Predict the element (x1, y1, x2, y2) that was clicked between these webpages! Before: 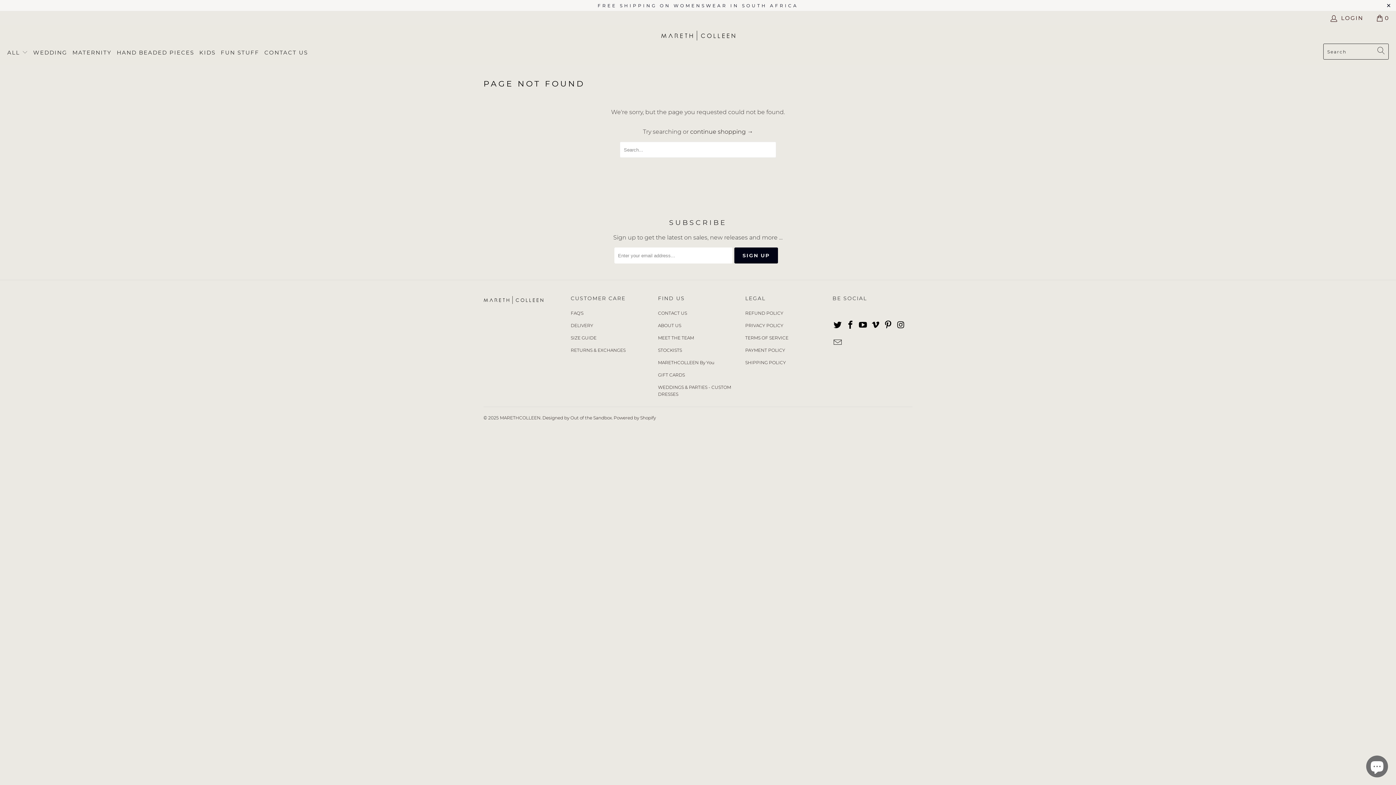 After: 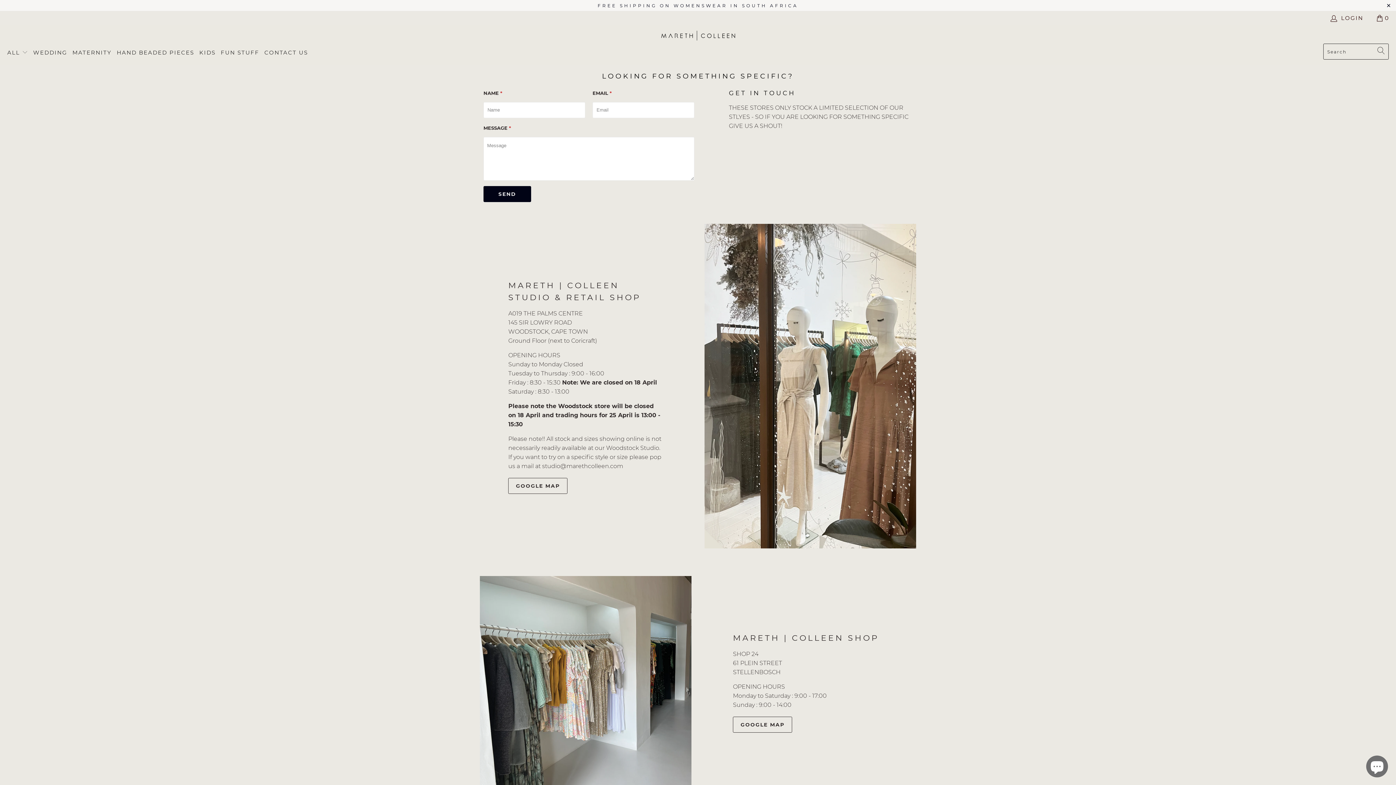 Action: label: STOCKISTS bbox: (658, 347, 682, 353)